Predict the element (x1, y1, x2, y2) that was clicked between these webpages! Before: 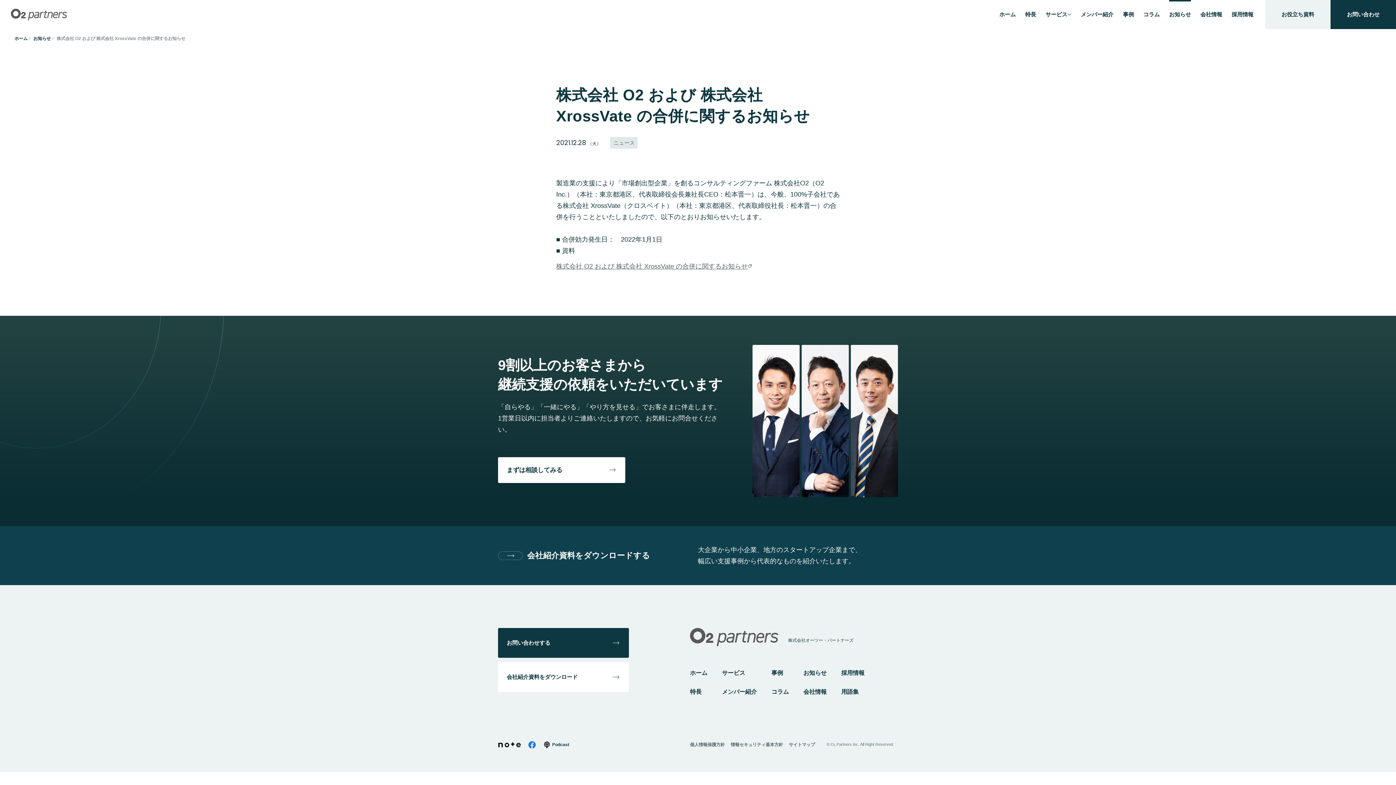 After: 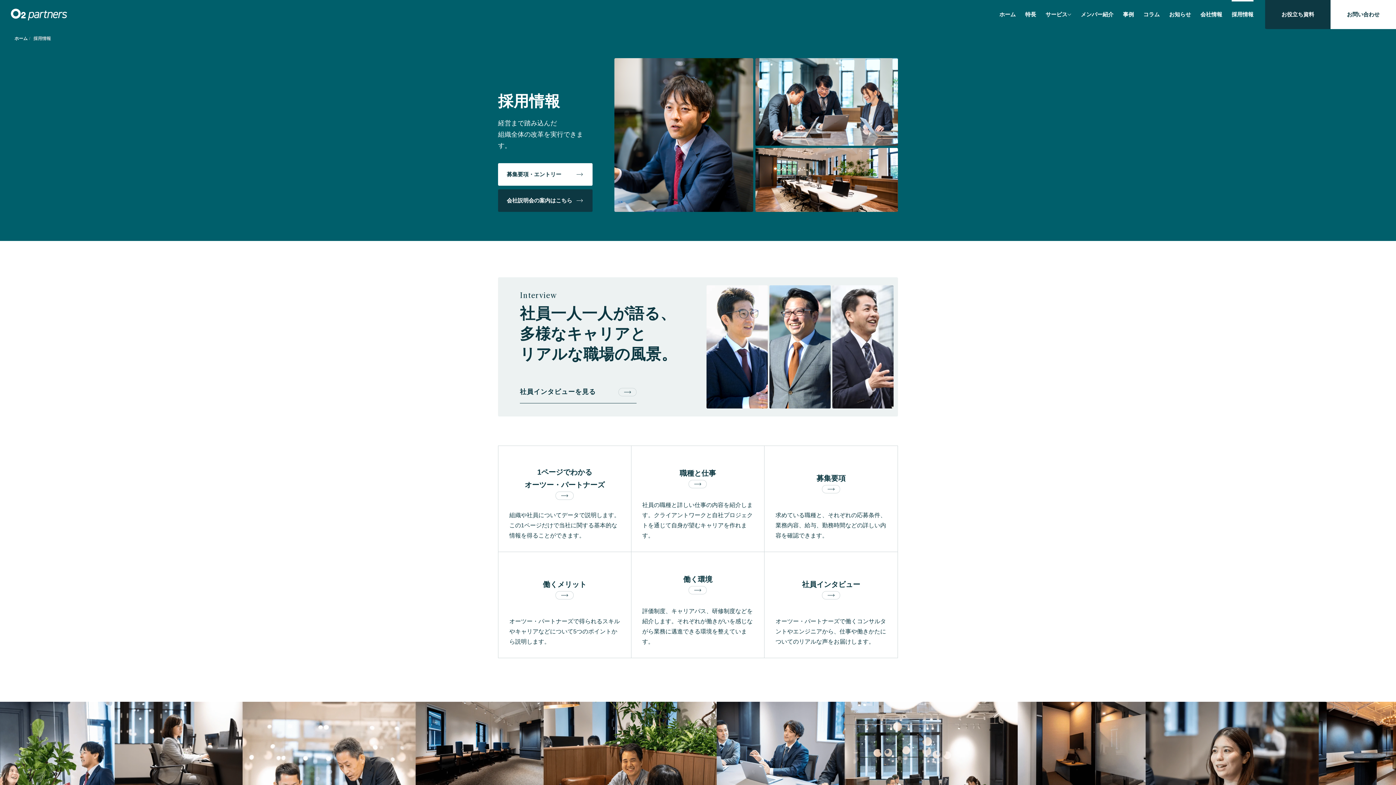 Action: label: 採用情報 bbox: (1232, 0, 1253, 29)